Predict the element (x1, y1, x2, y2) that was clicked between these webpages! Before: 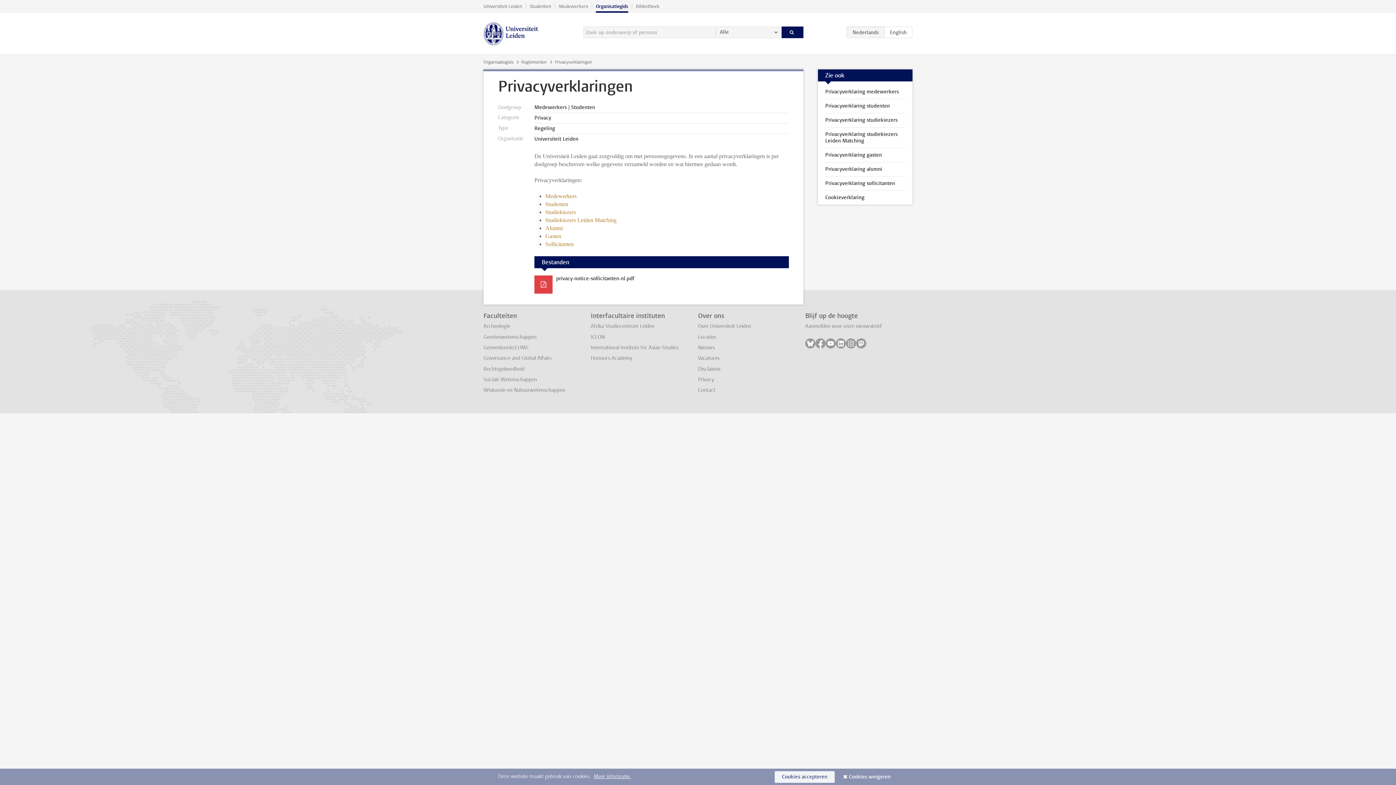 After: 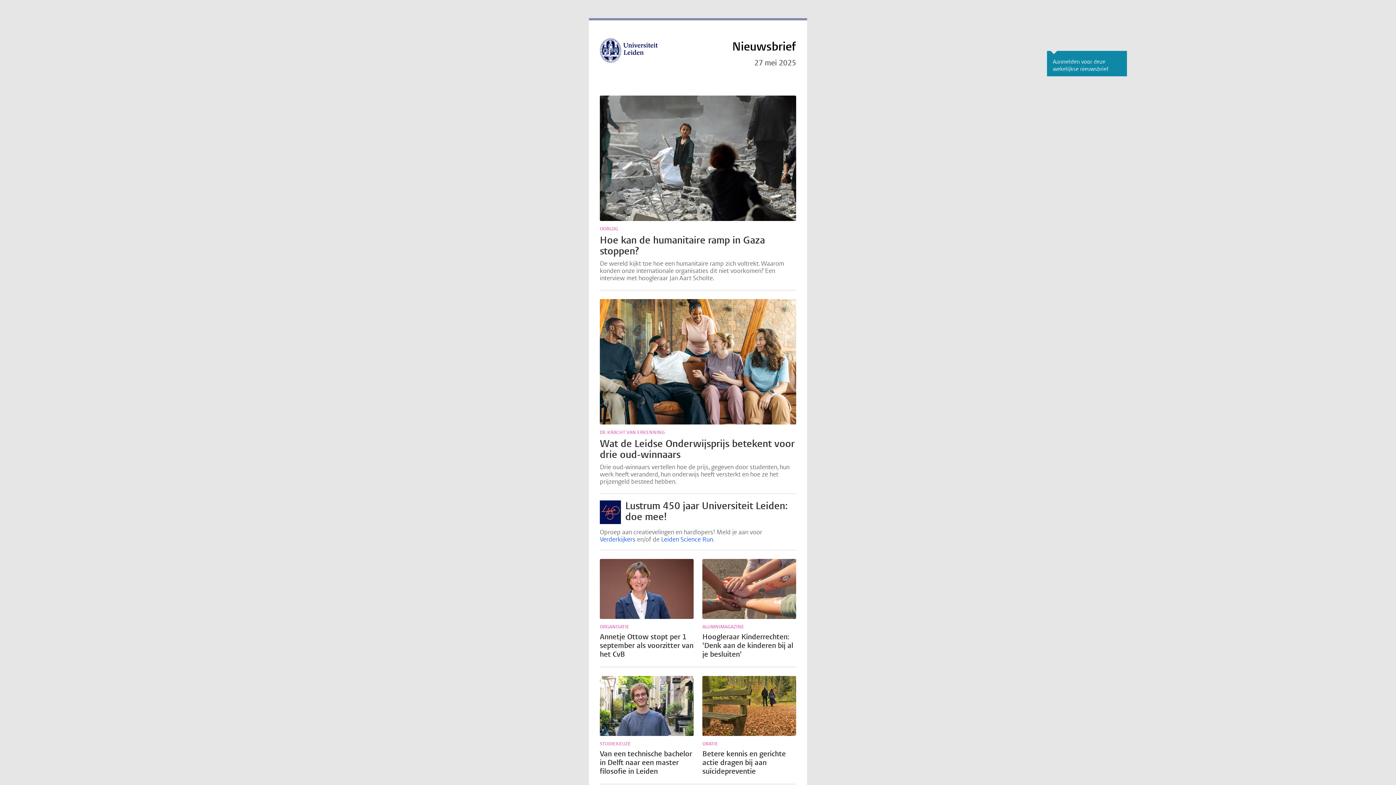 Action: label: Aanmelden voor onze nieuwsbrief bbox: (805, 323, 882, 329)